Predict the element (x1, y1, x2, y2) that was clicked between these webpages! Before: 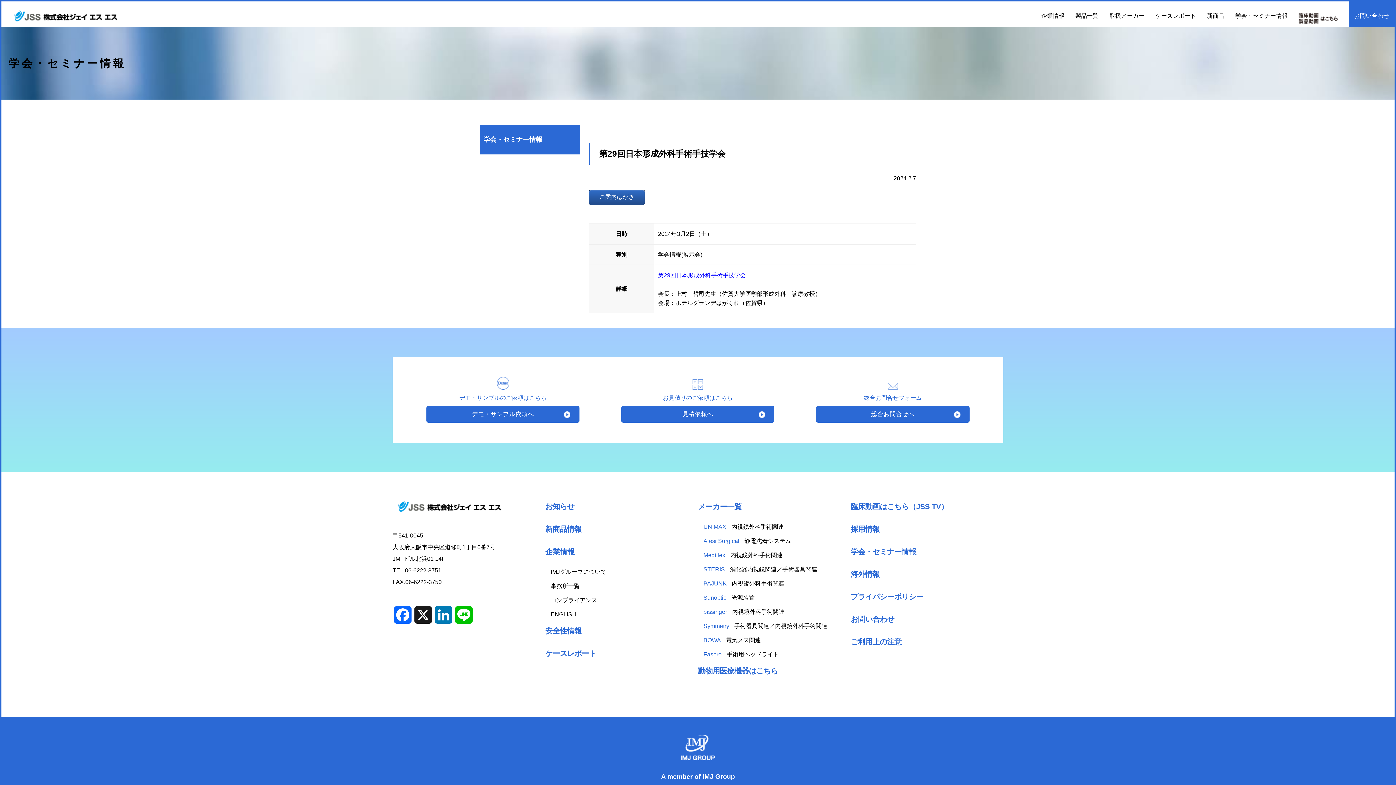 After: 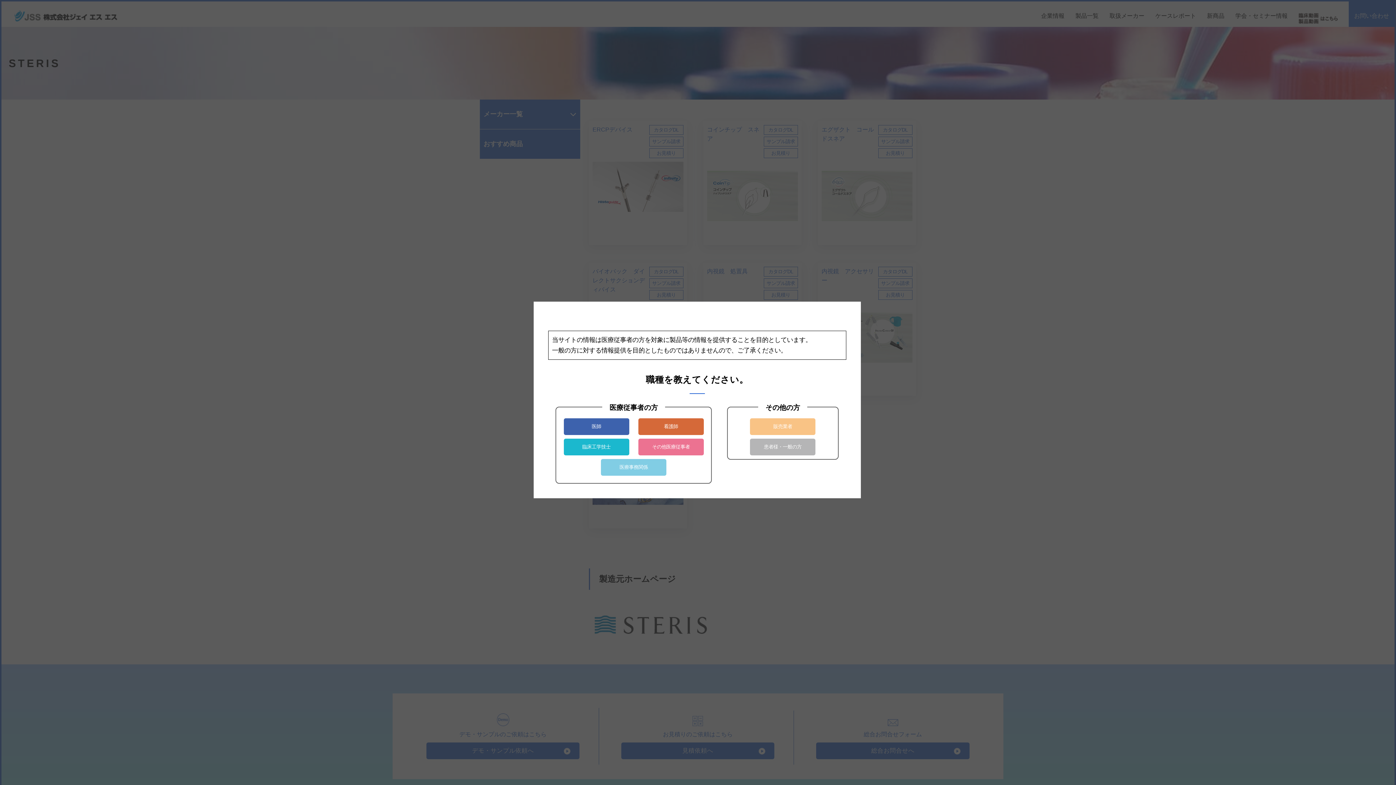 Action: label: STERIS 消化器内視鏡関連／手術器具関連 bbox: (703, 566, 817, 572)